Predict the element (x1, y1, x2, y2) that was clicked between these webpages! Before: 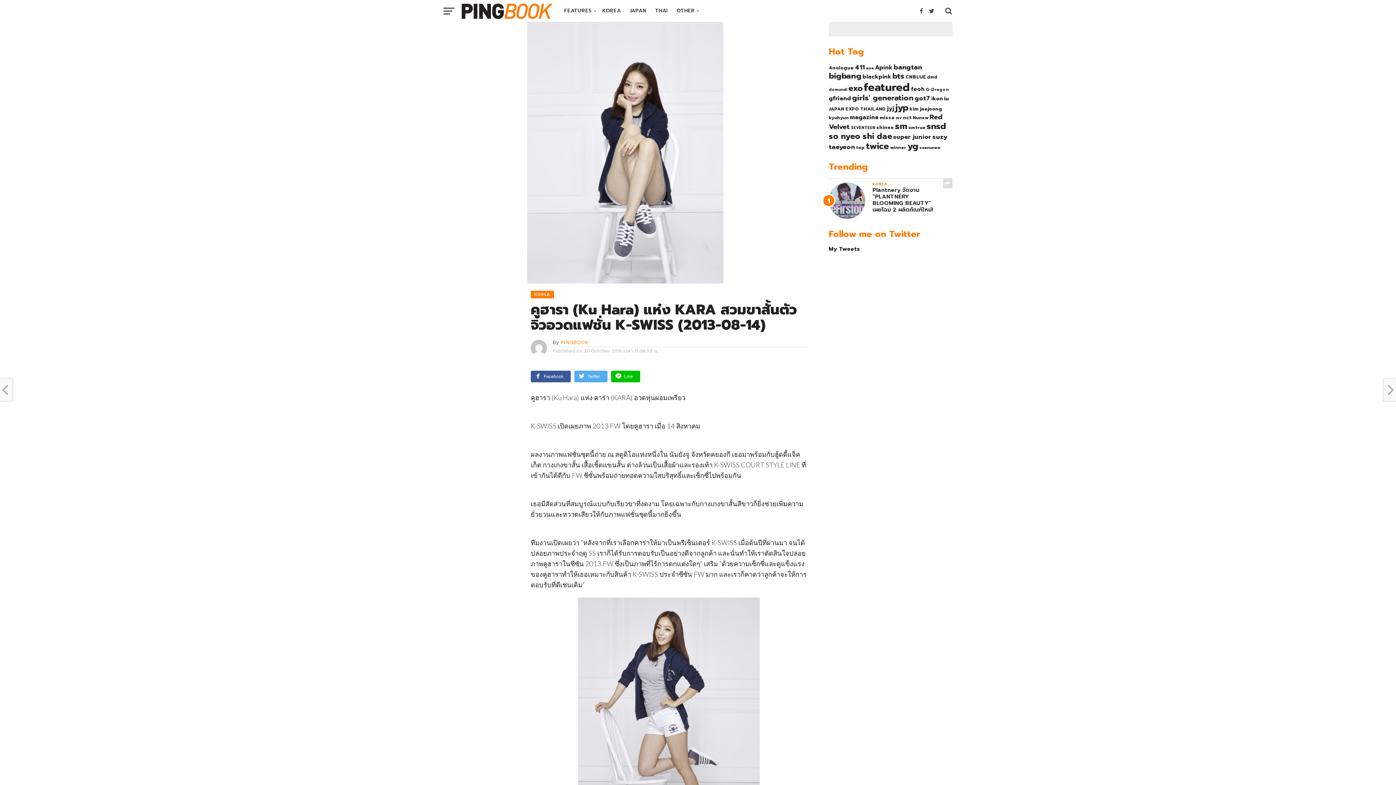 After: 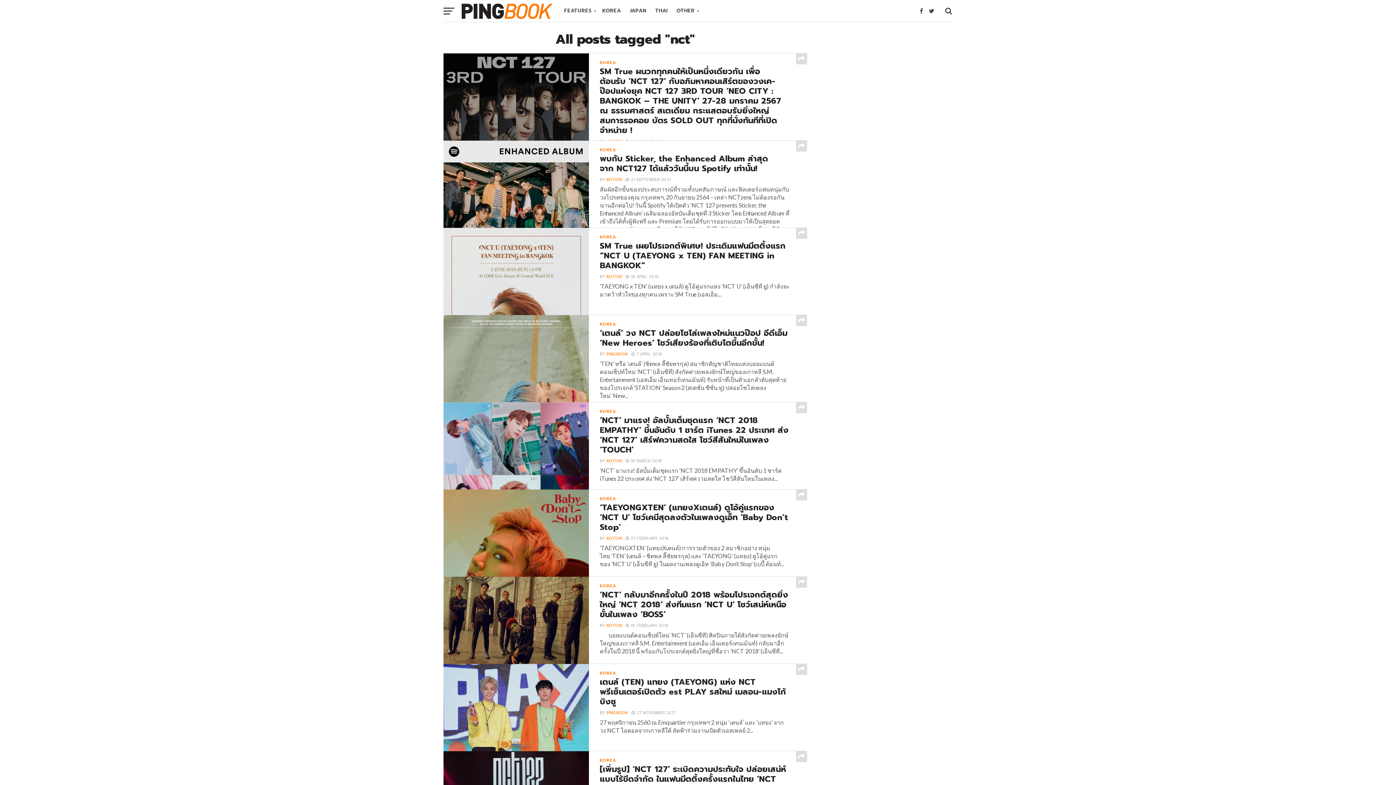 Action: label: nct (21 items) bbox: (903, 113, 912, 121)